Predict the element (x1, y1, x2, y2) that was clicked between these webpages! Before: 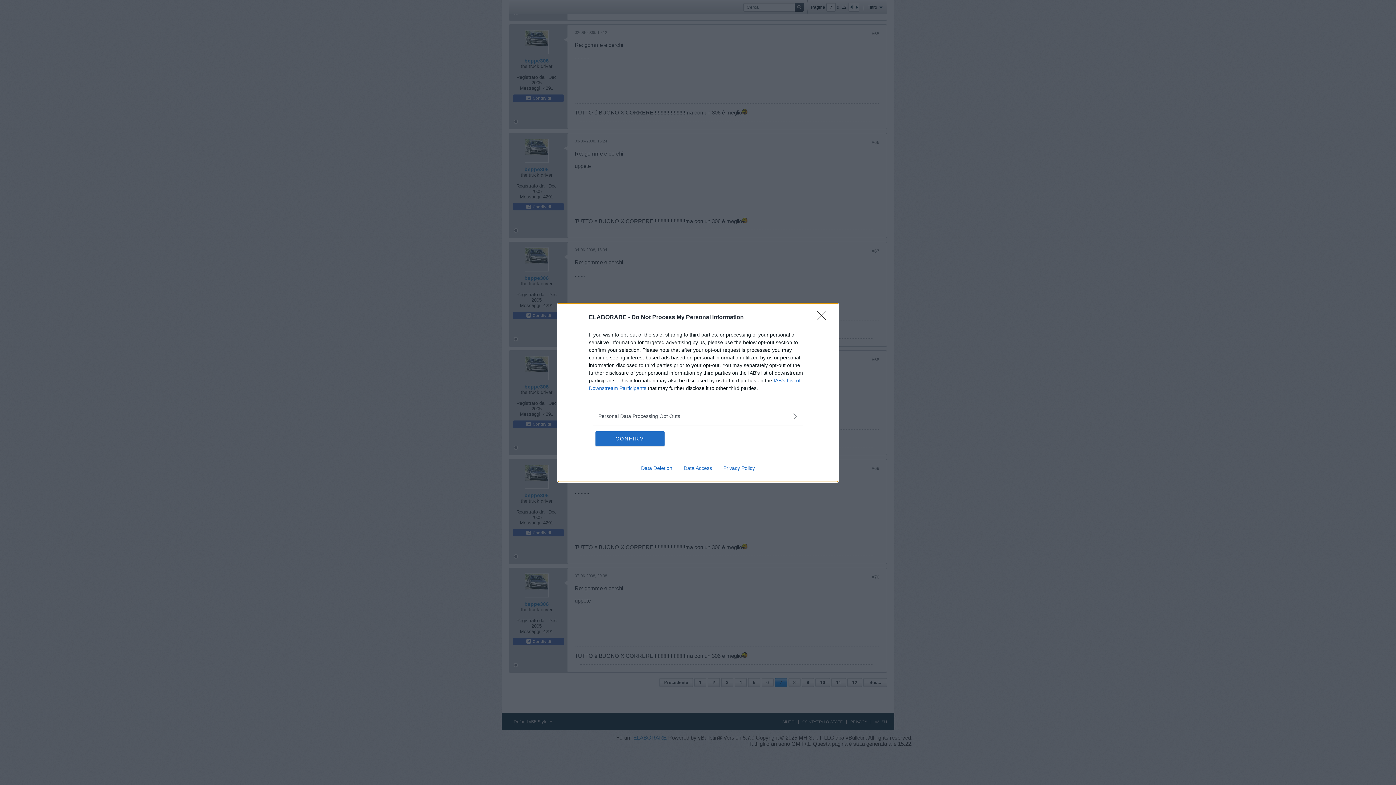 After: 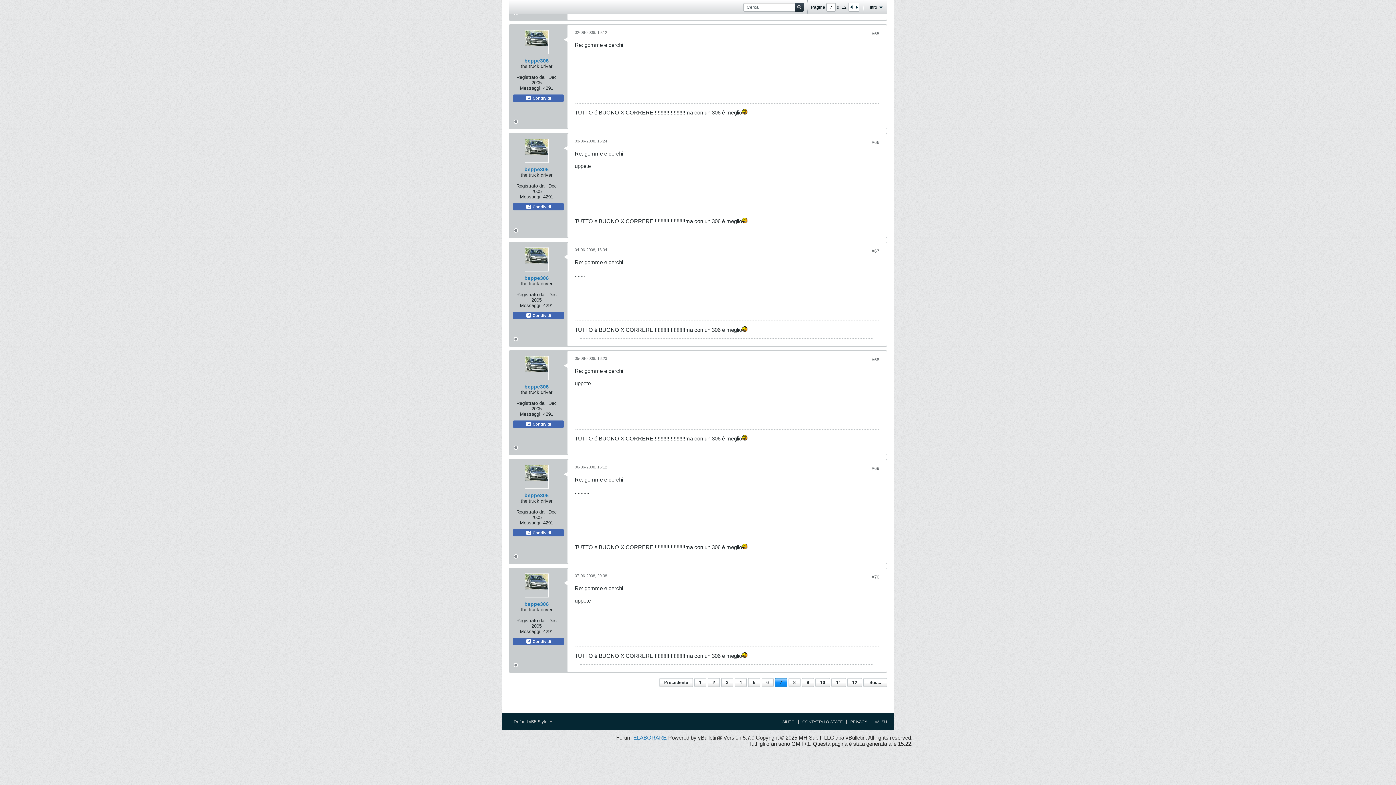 Action: bbox: (595, 431, 664, 446) label: CONFIRM